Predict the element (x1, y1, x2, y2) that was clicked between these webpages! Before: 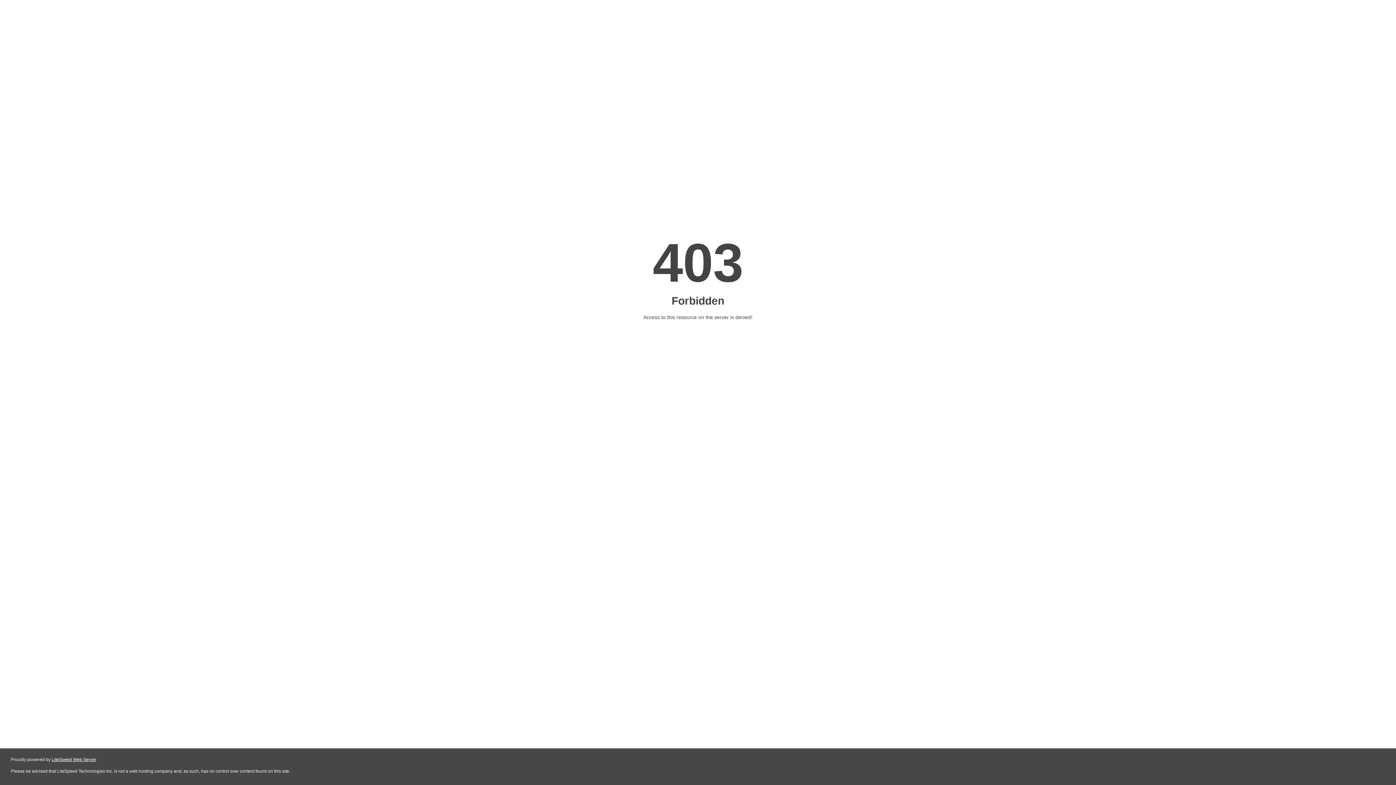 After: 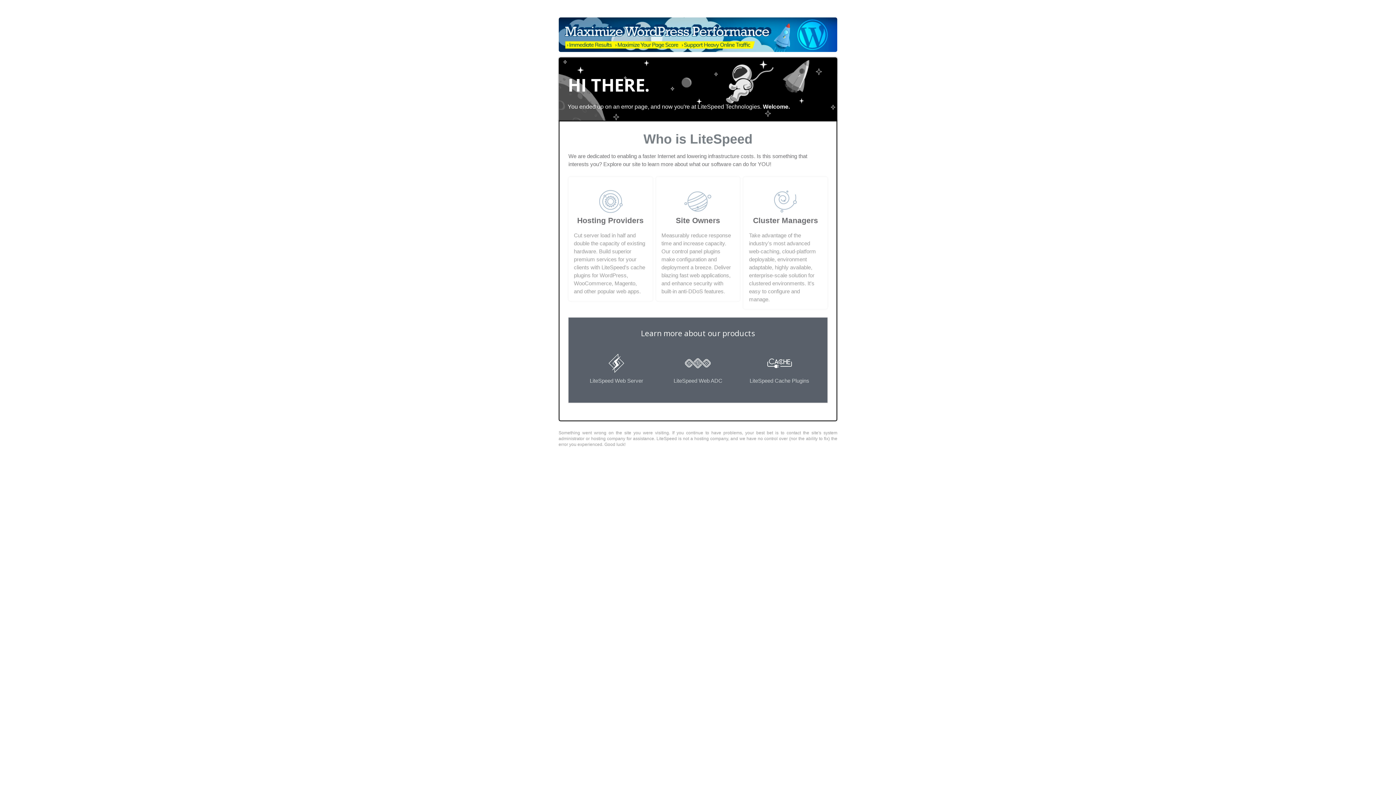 Action: bbox: (51, 757, 96, 762) label: LiteSpeed Web Server